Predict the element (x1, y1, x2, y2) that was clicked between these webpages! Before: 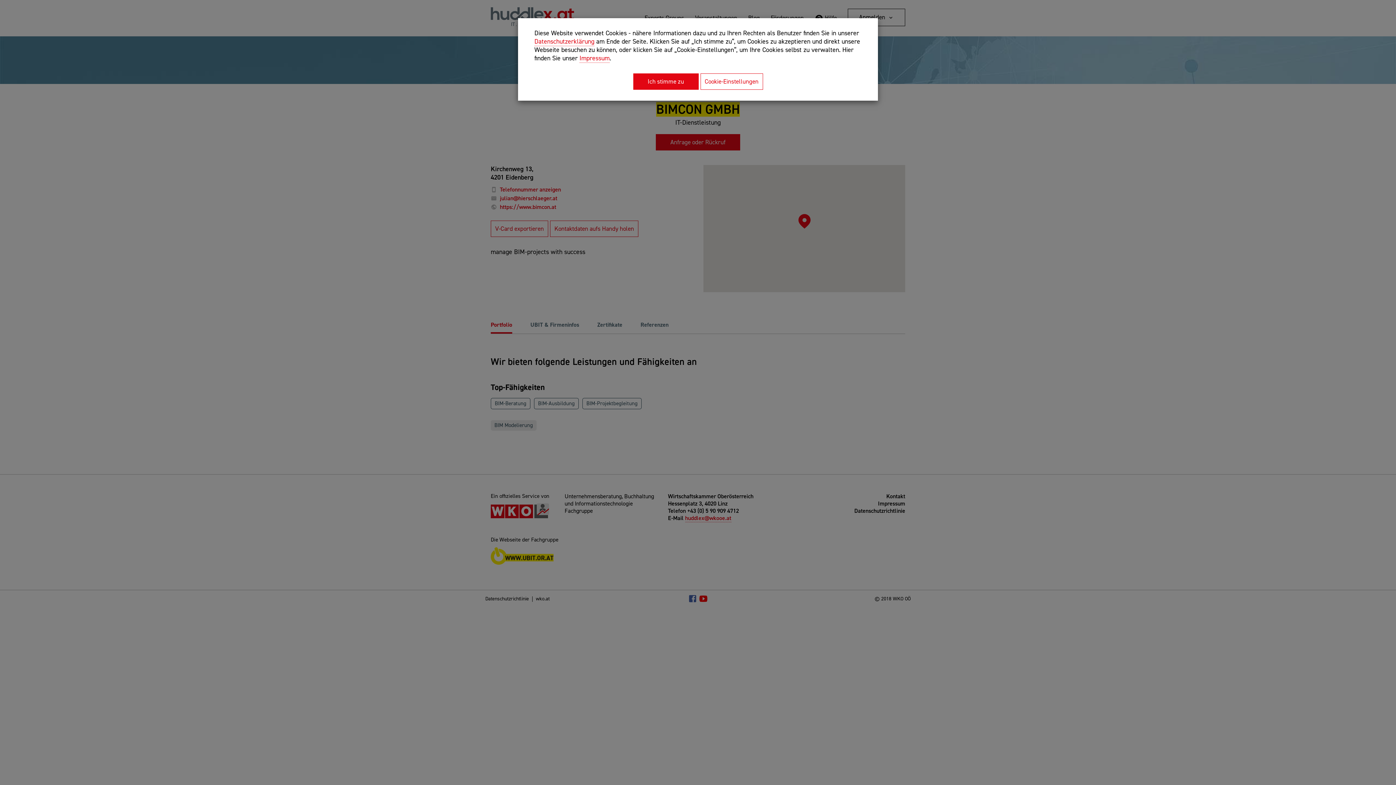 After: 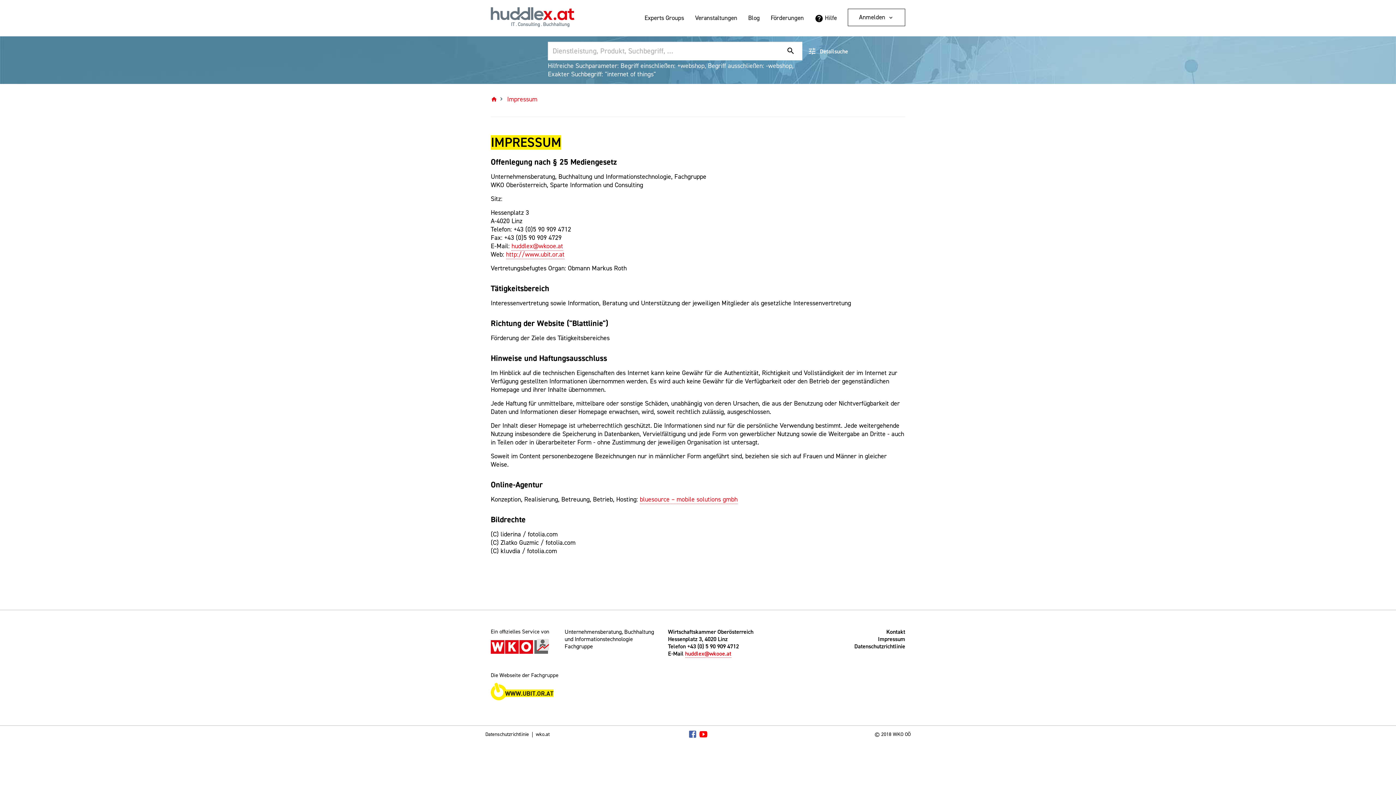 Action: bbox: (579, 53, 609, 62) label: Impressum